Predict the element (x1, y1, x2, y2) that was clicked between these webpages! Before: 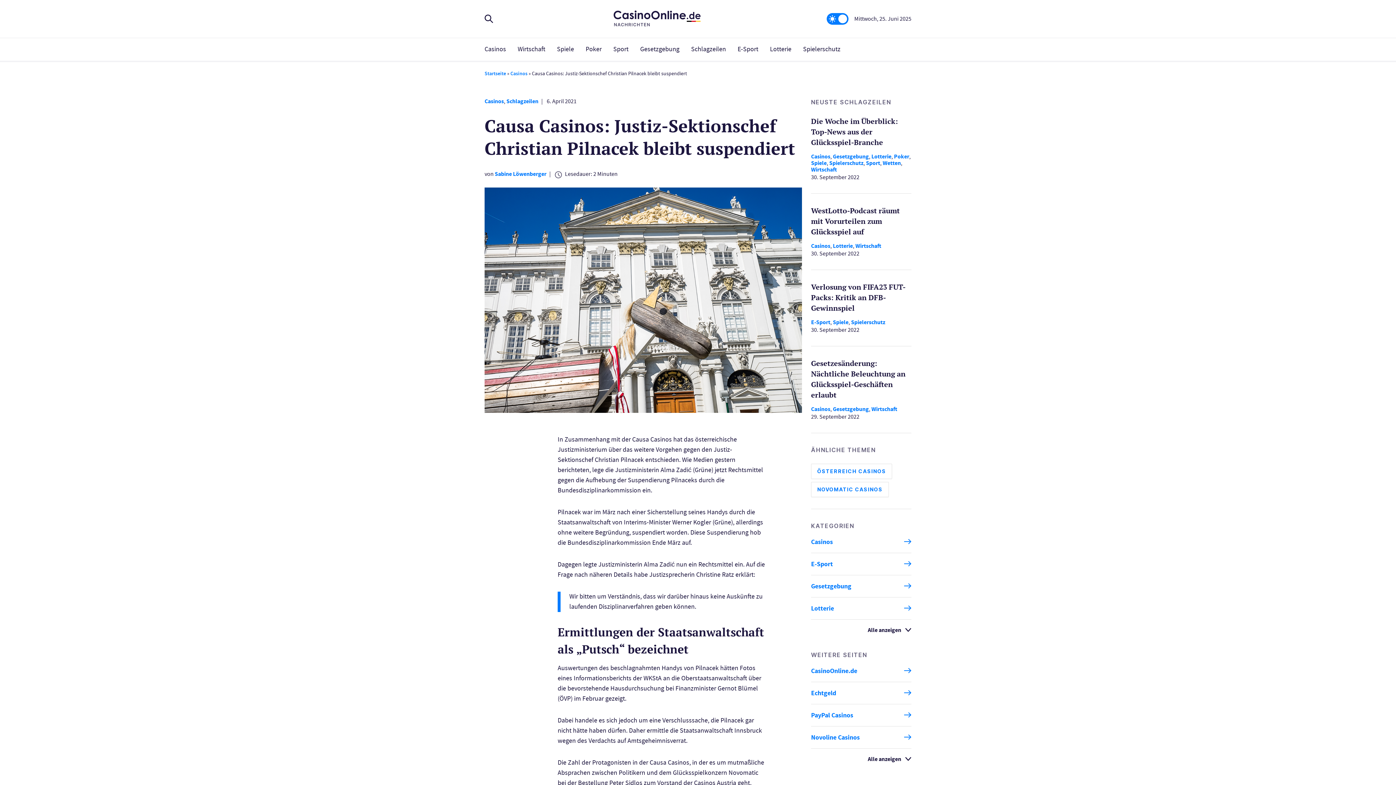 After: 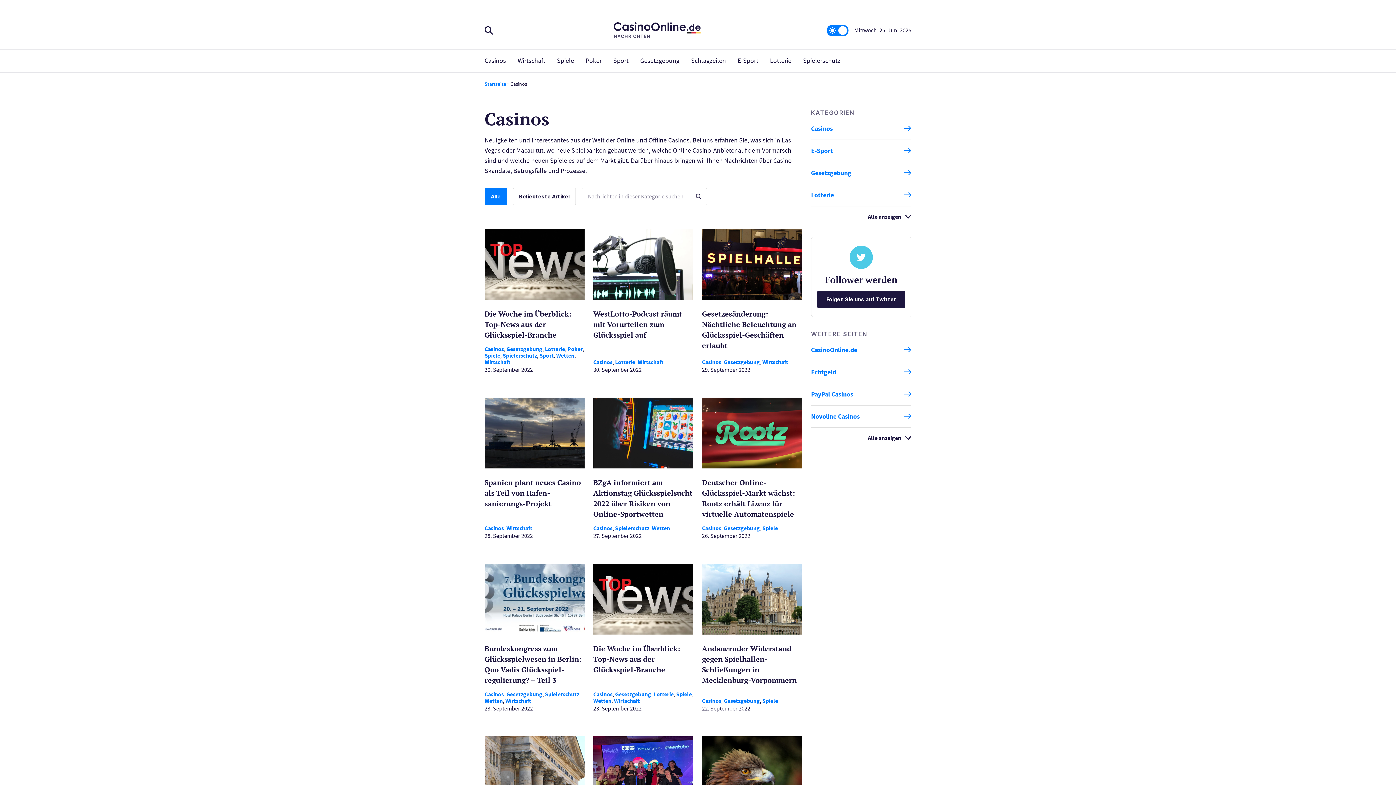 Action: bbox: (510, 70, 527, 77) label: Casinos